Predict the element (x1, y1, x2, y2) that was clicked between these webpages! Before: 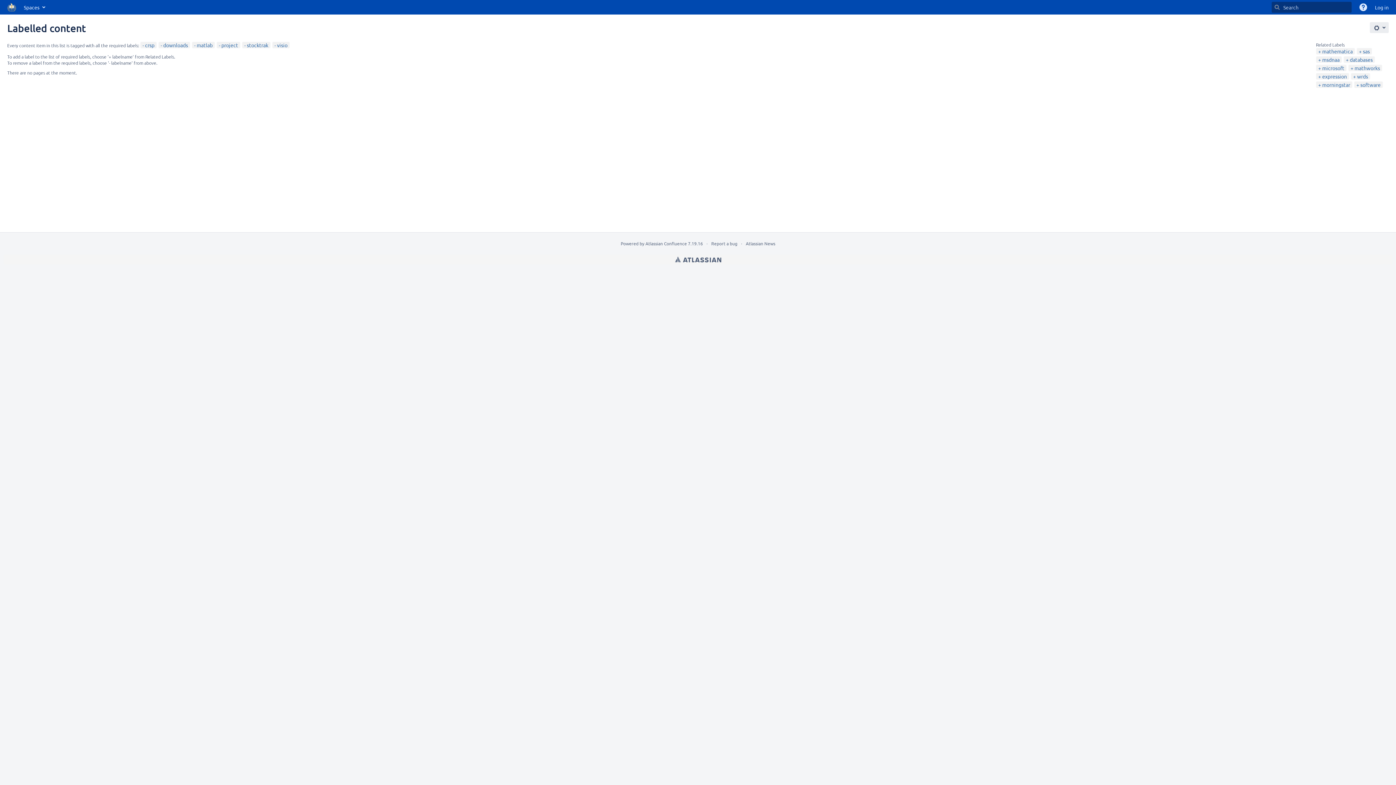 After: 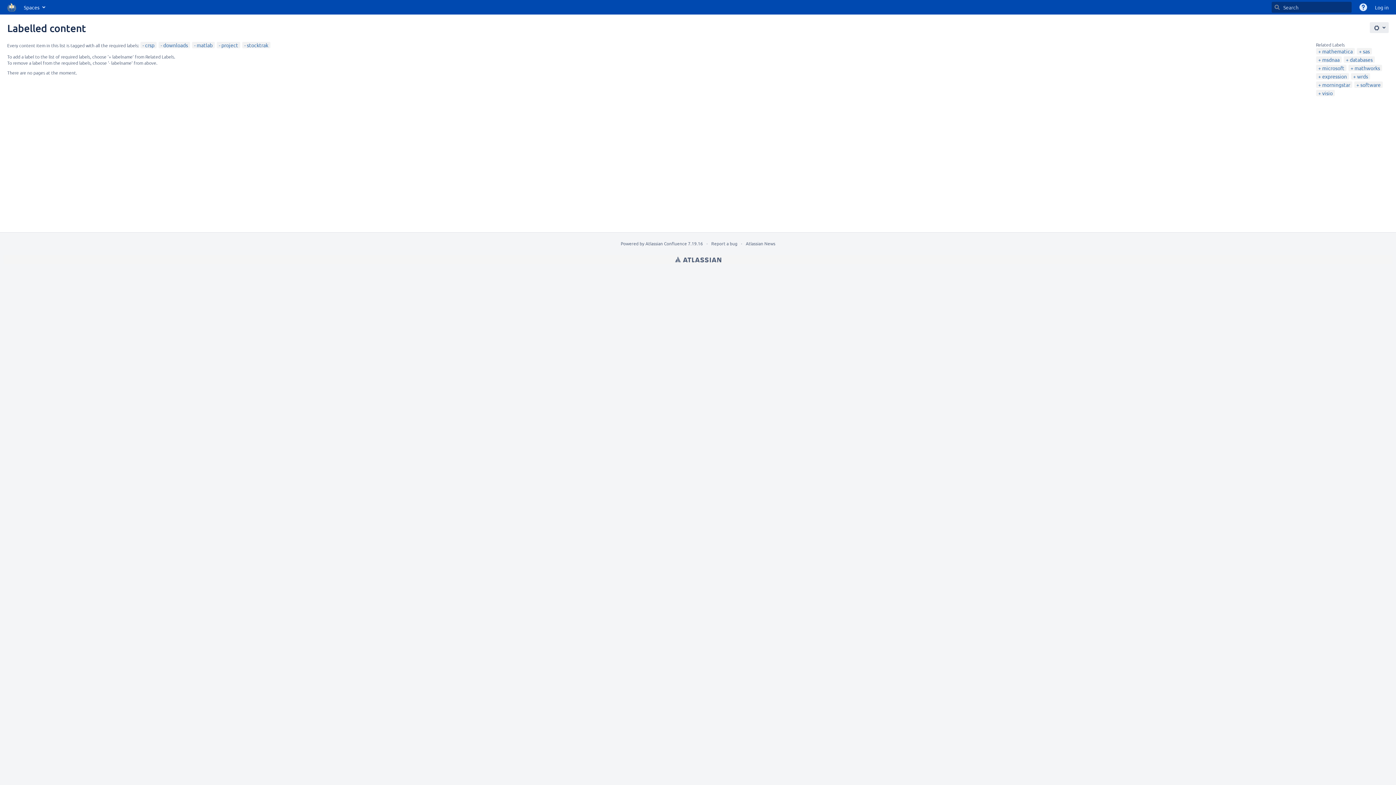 Action: bbox: (274, 41, 287, 48) label: visio